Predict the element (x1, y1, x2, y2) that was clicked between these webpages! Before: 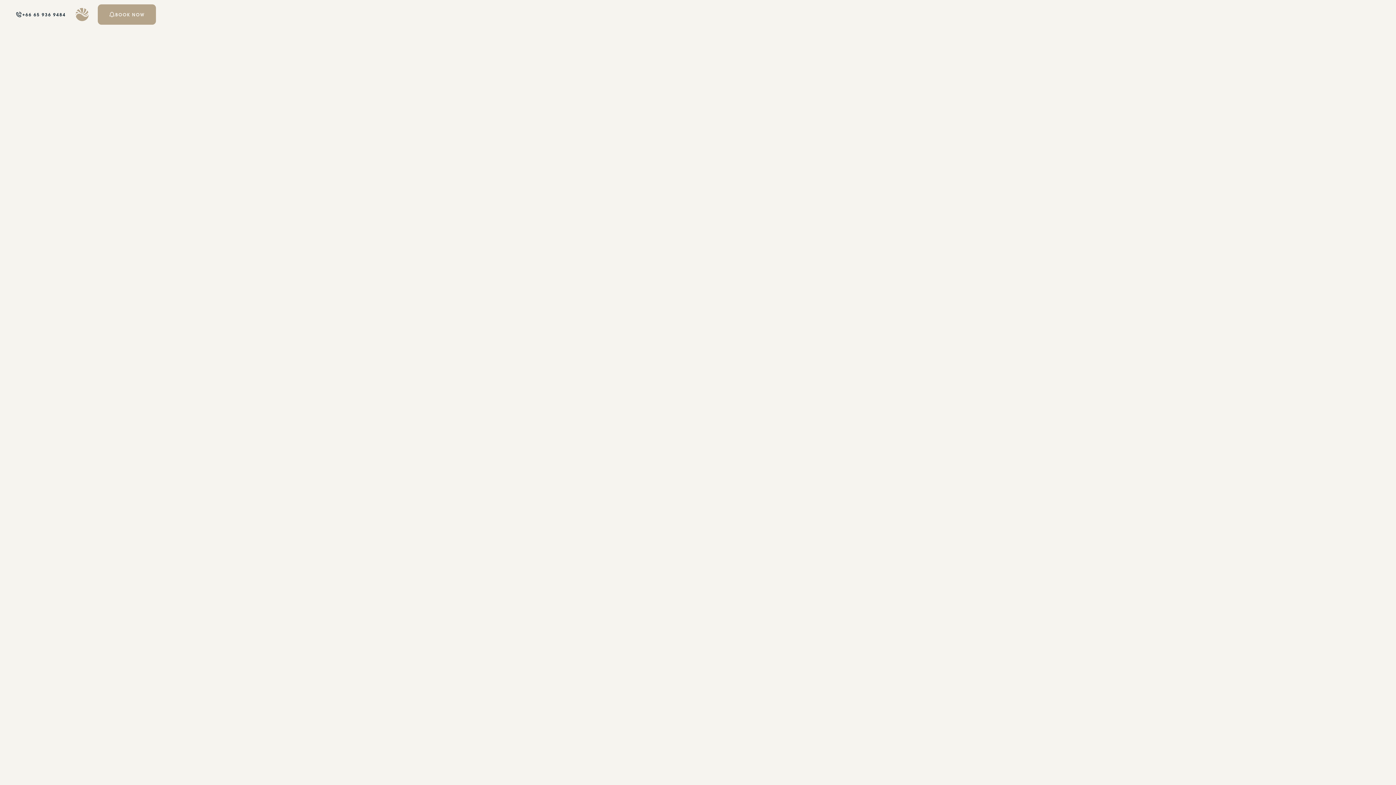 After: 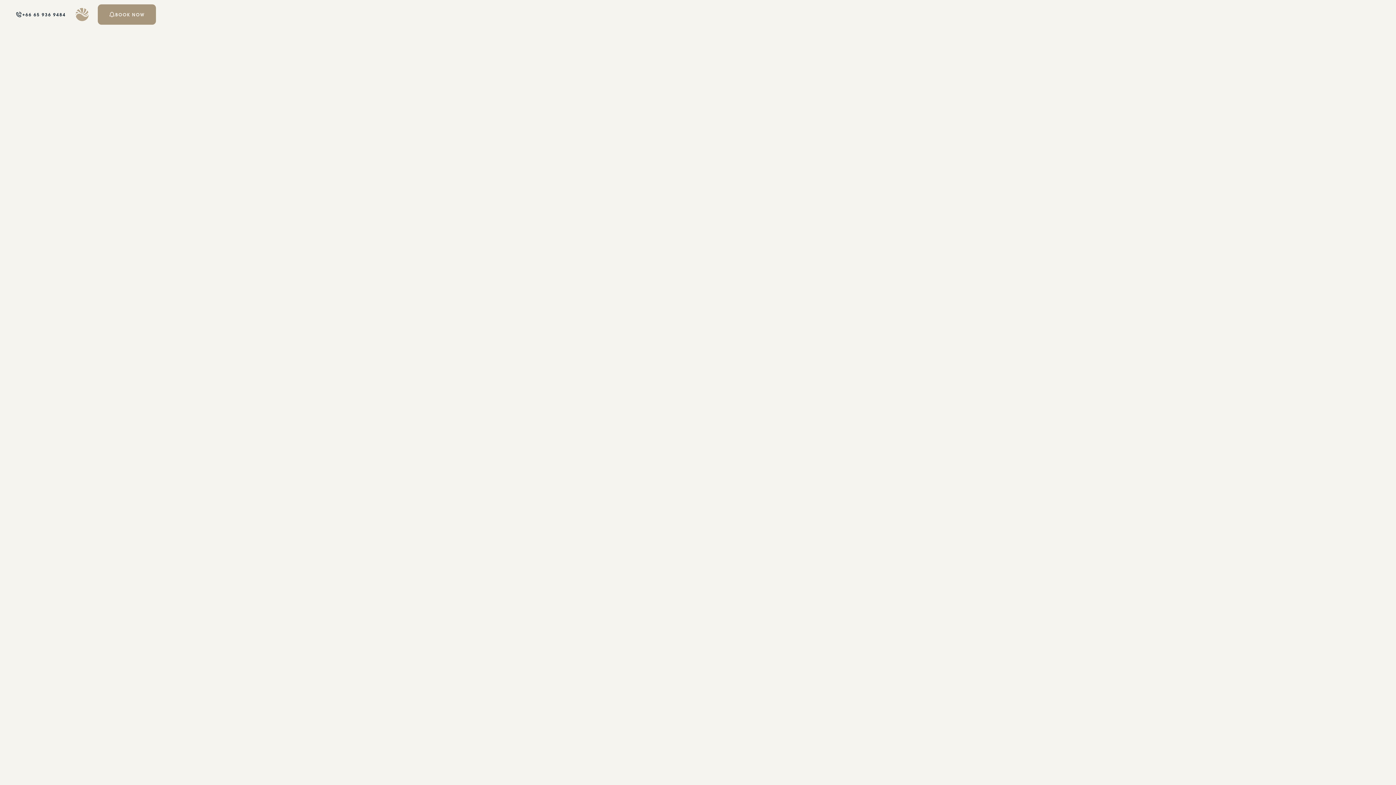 Action: bbox: (97, 4, 155, 24) label: BOOK NOW